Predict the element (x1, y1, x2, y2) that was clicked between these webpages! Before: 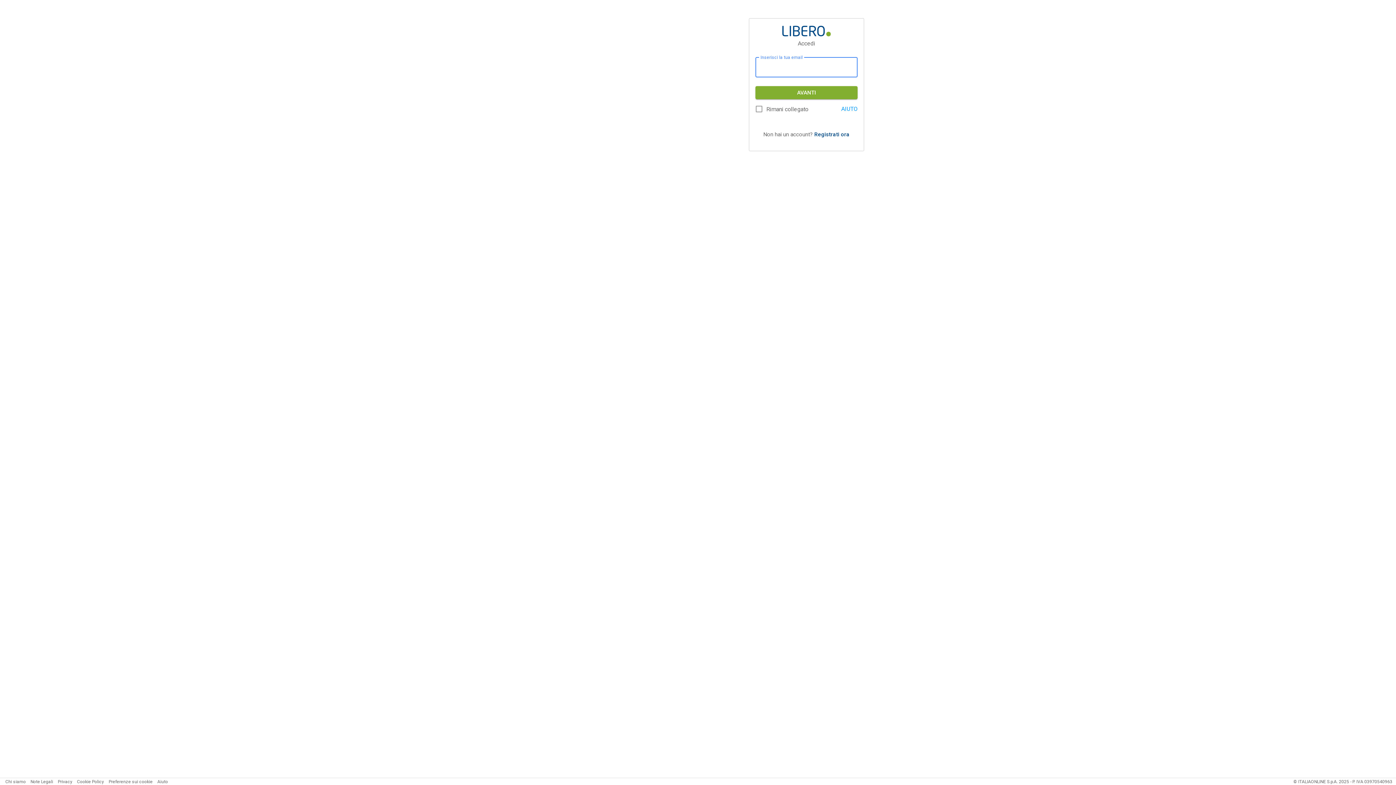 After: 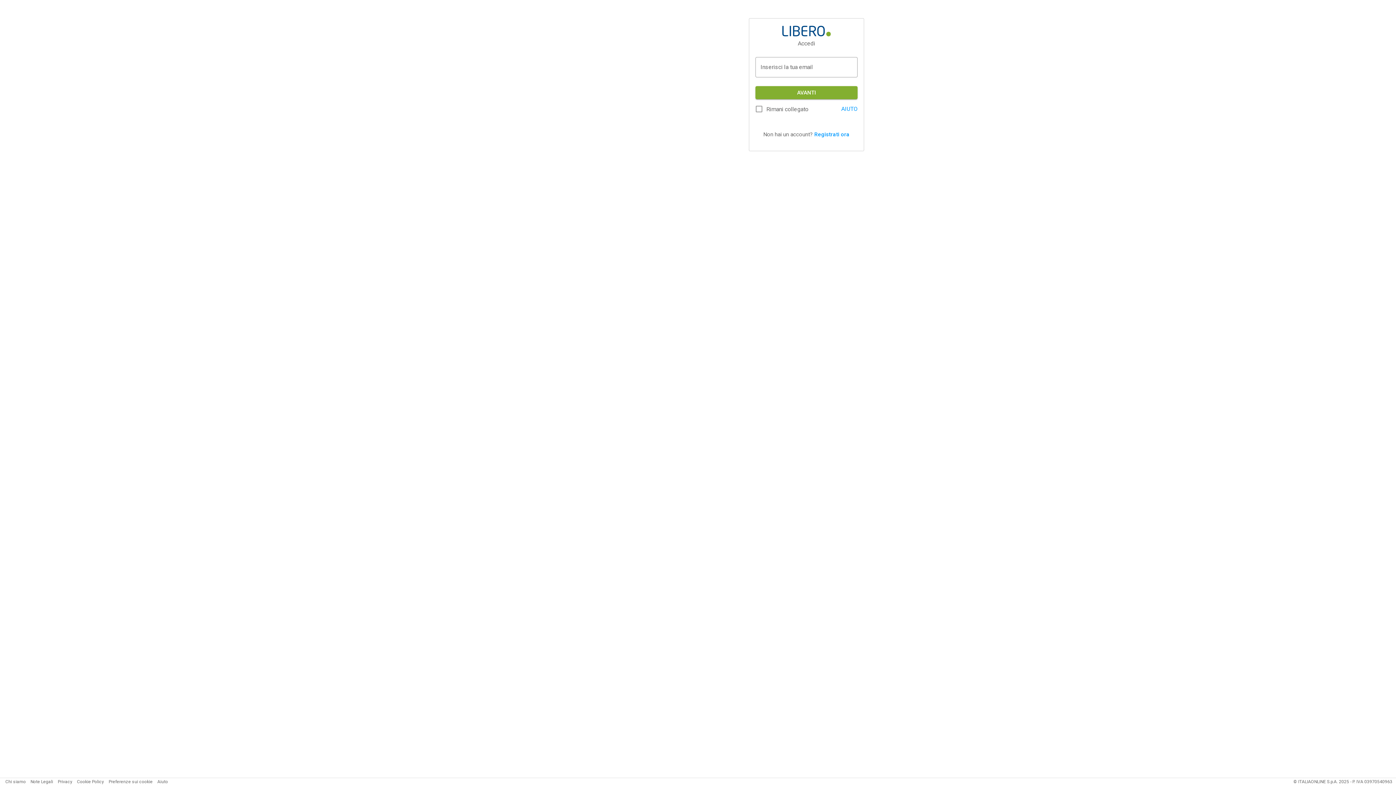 Action: label: Registrati ora bbox: (814, 131, 849, 137)